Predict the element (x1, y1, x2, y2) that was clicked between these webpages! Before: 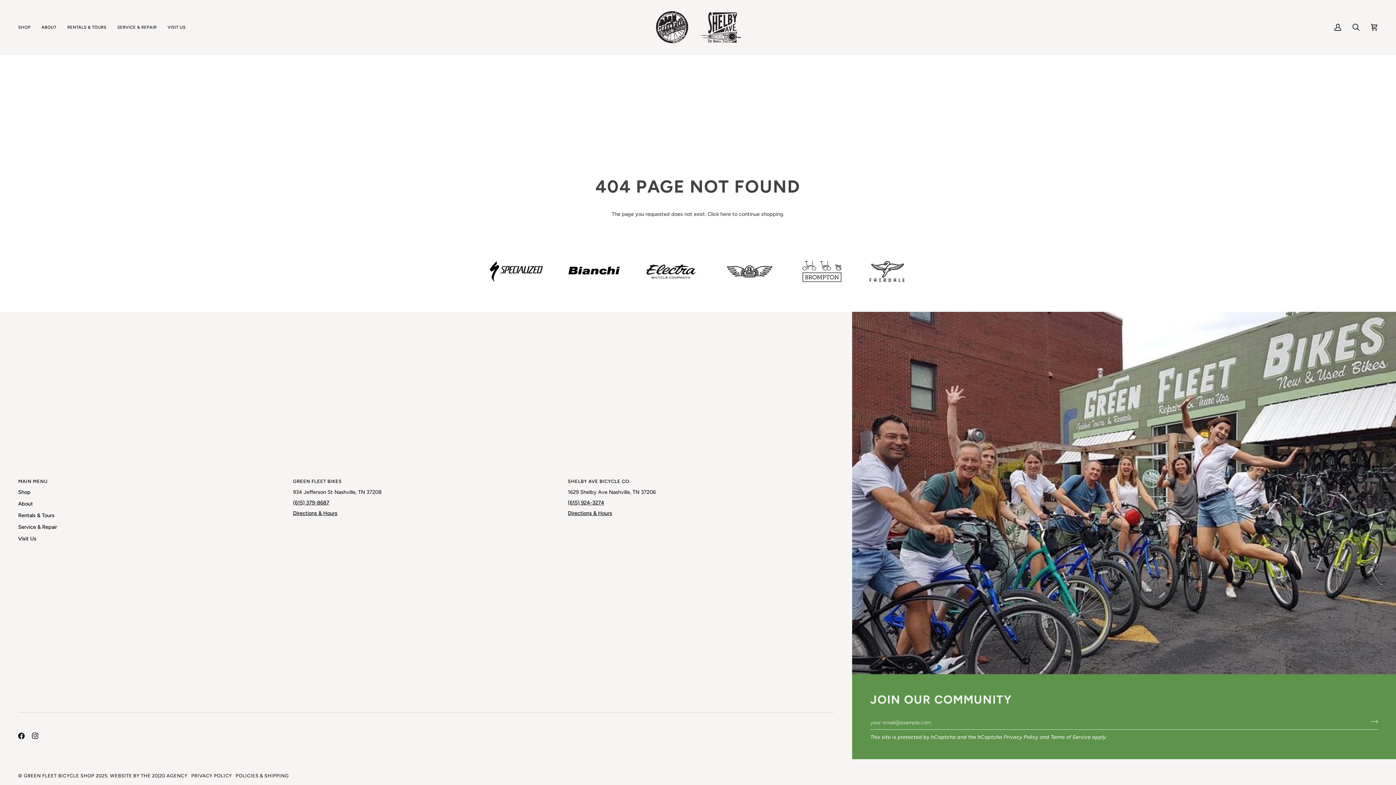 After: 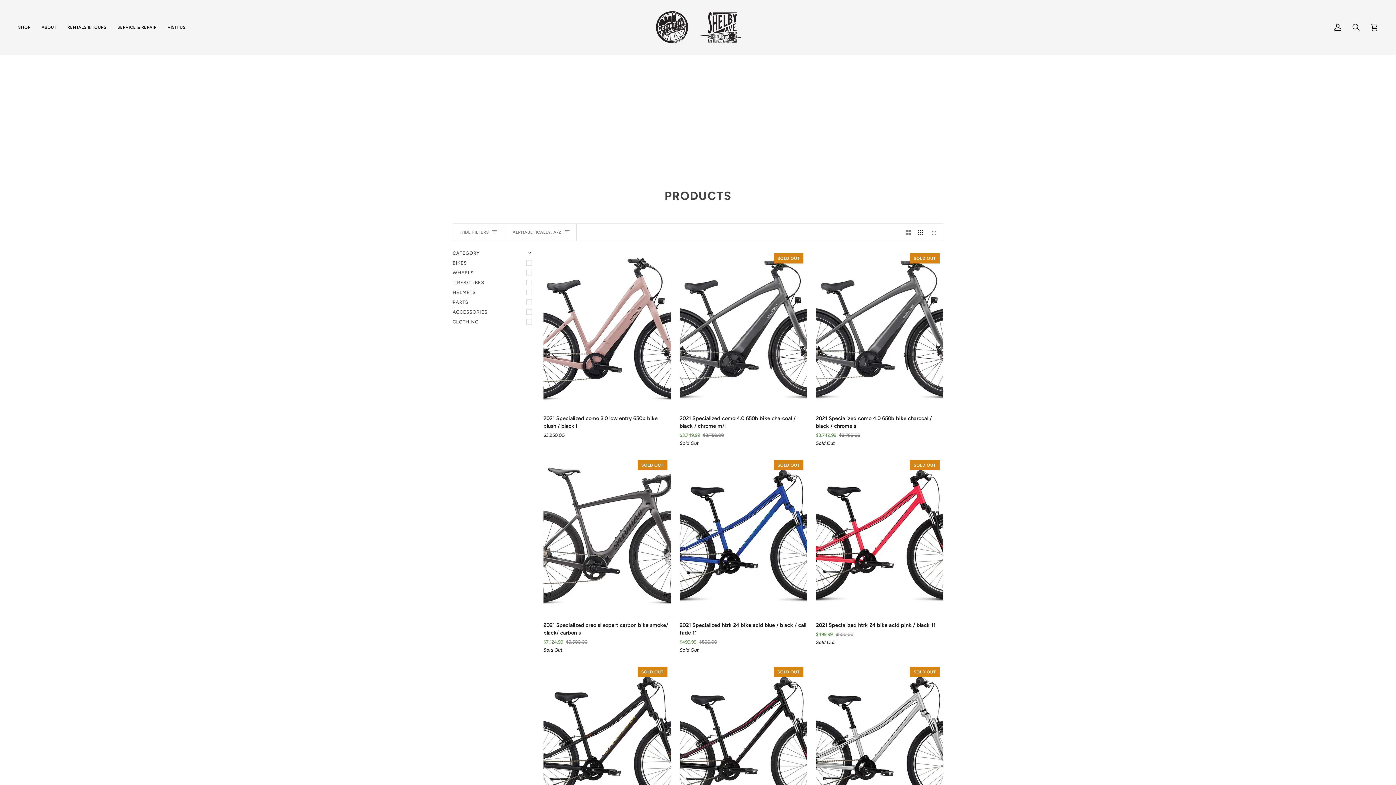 Action: bbox: (720, 210, 731, 217) label: here